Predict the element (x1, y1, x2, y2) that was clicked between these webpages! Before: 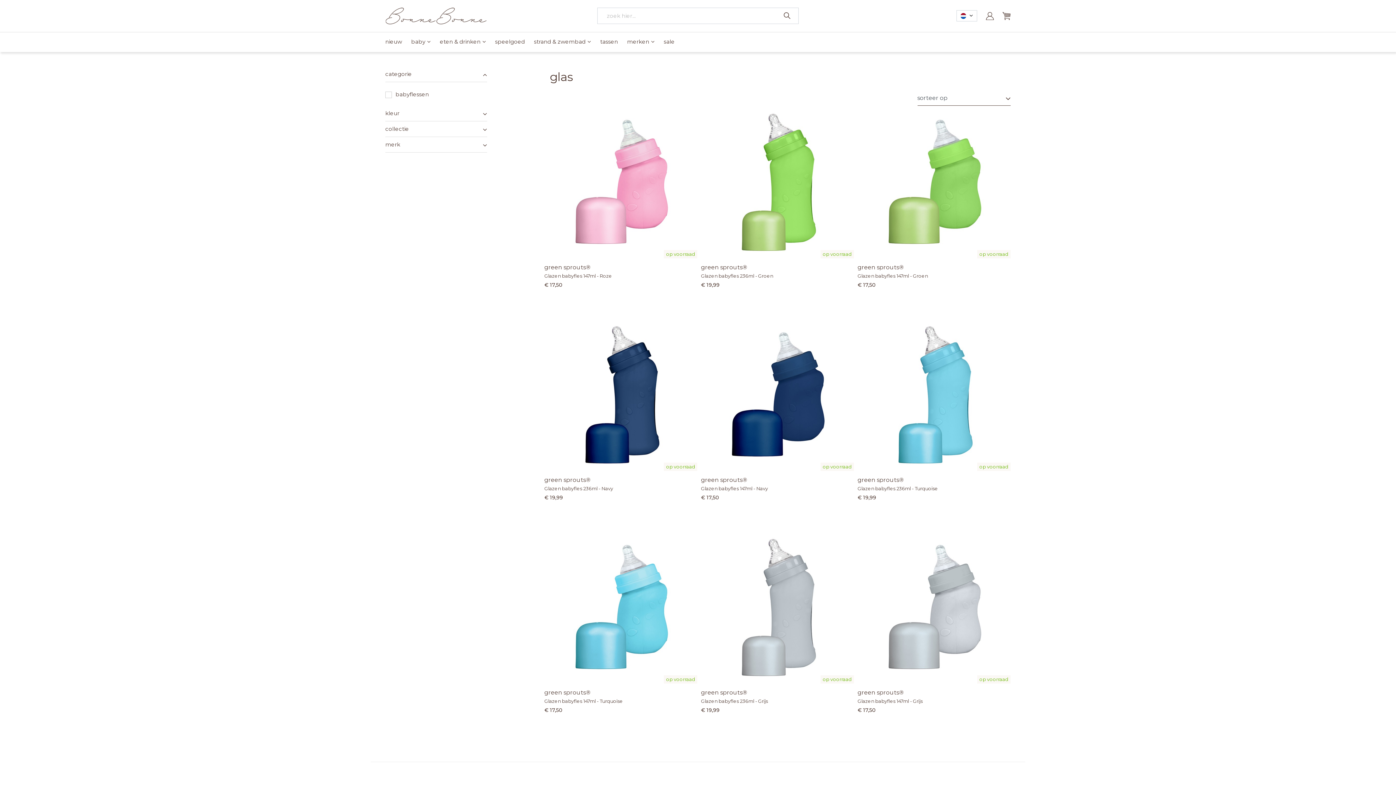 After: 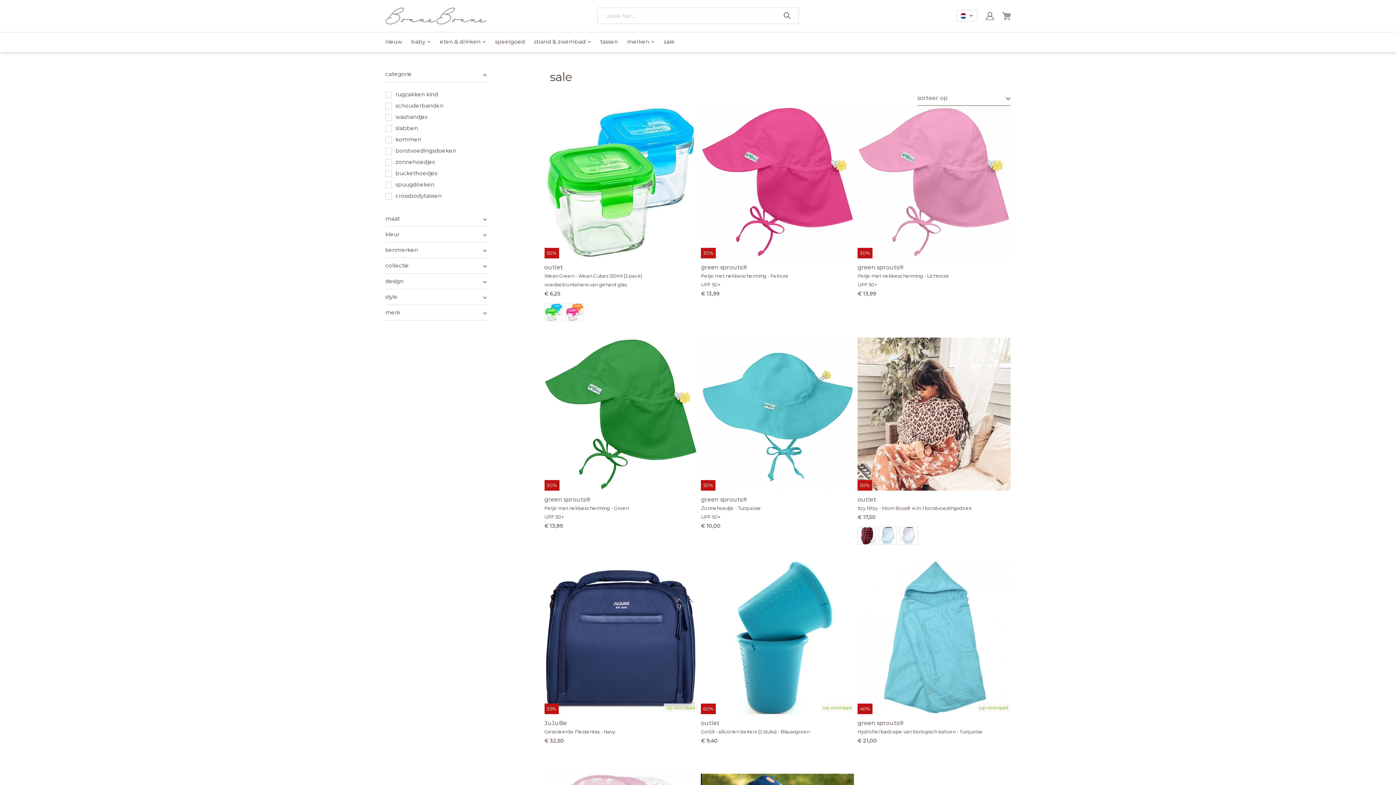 Action: bbox: (664, 32, 674, 51) label: sale